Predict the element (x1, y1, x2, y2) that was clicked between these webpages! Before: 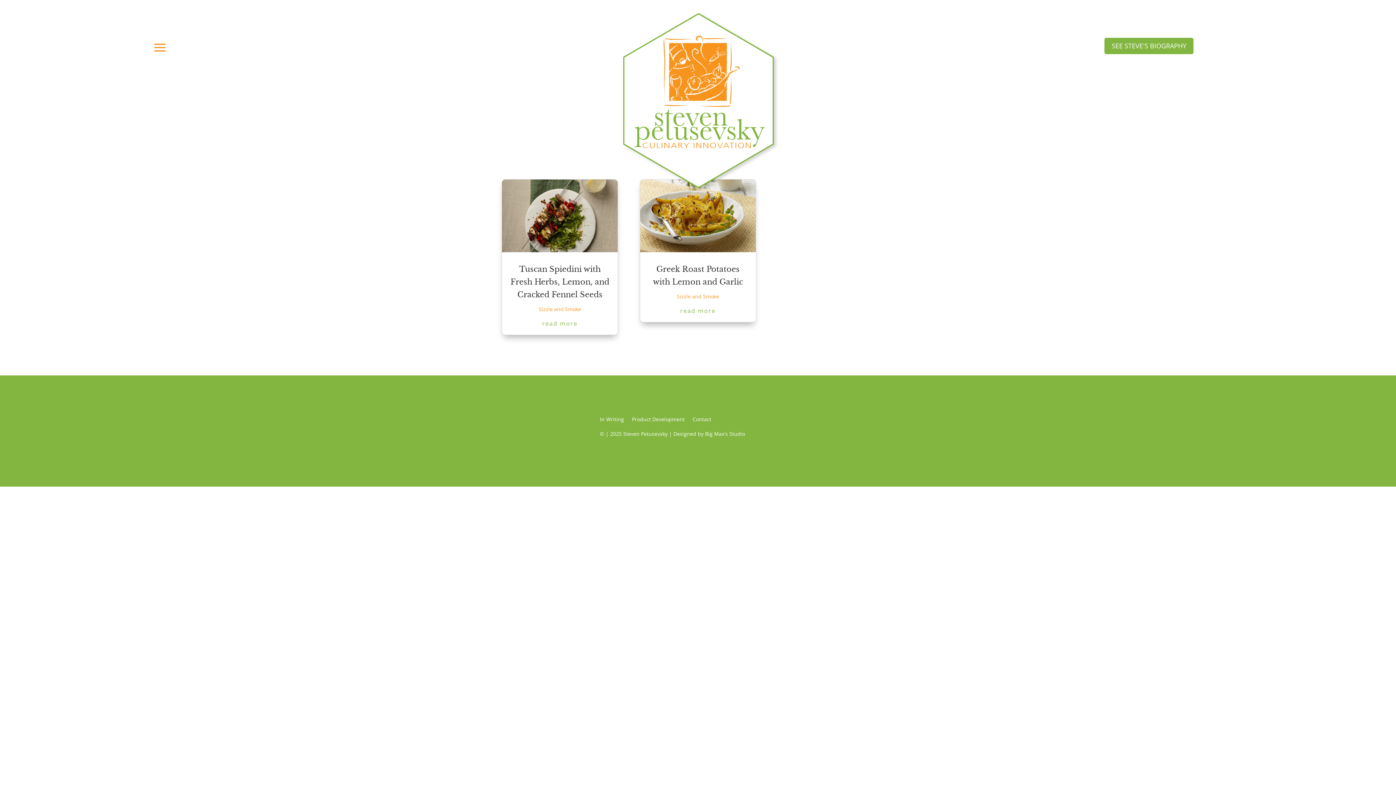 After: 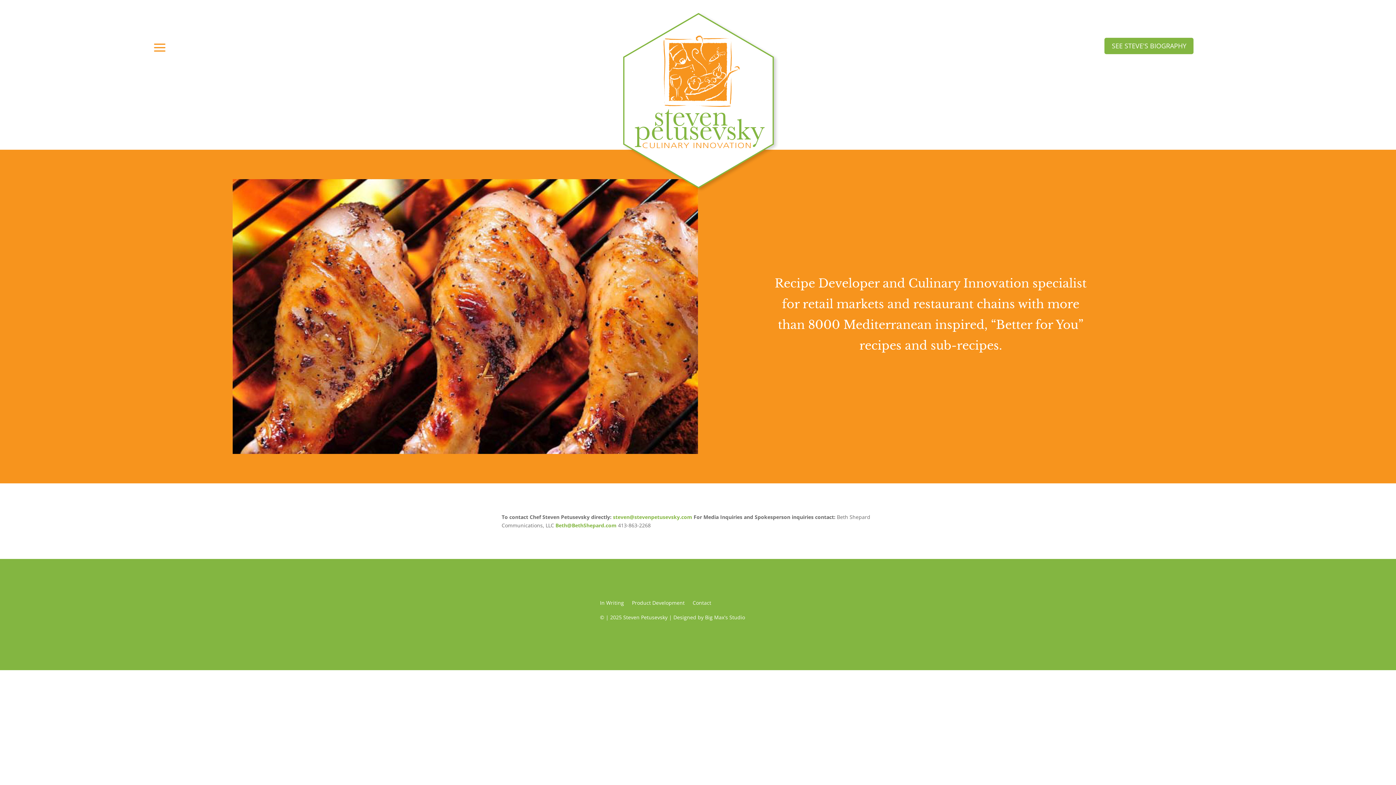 Action: label: Contact bbox: (692, 417, 711, 425)